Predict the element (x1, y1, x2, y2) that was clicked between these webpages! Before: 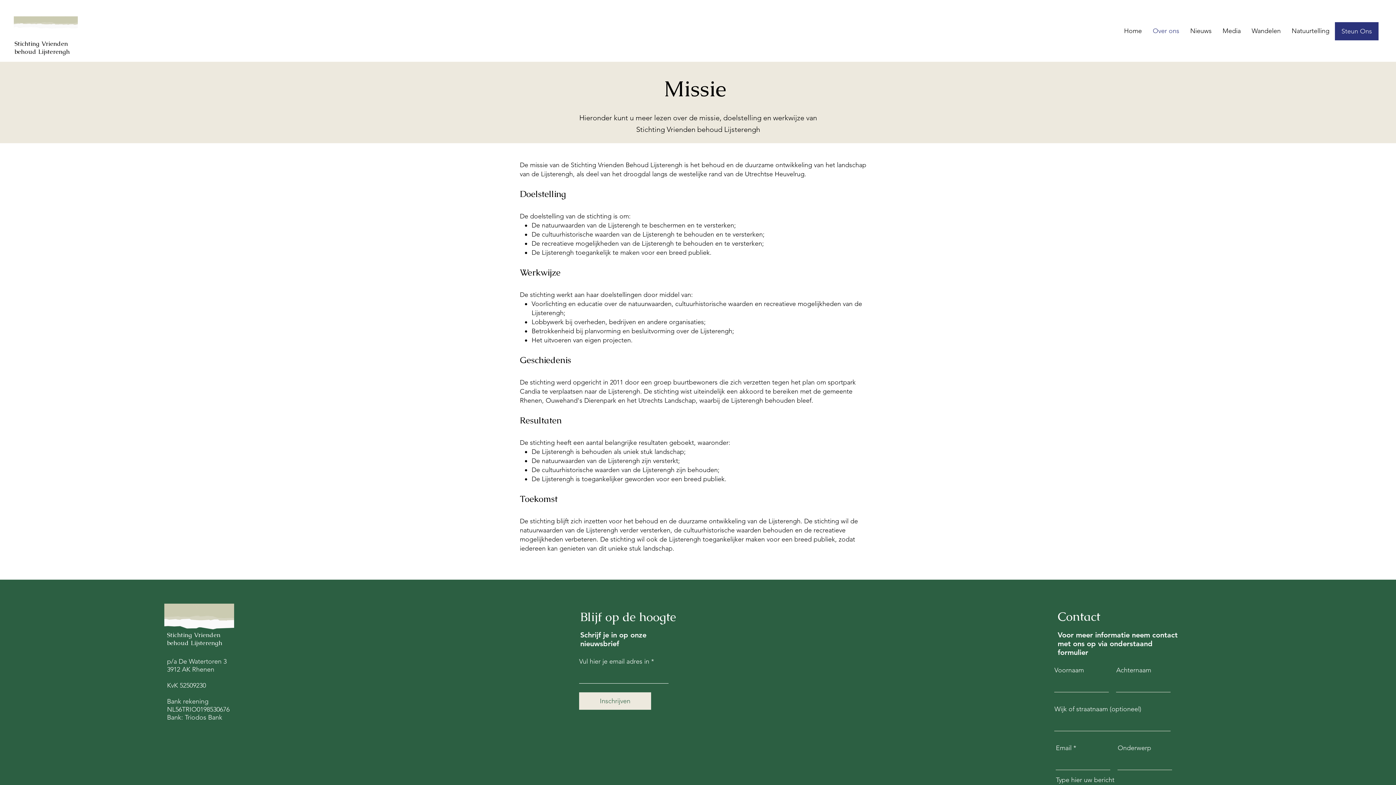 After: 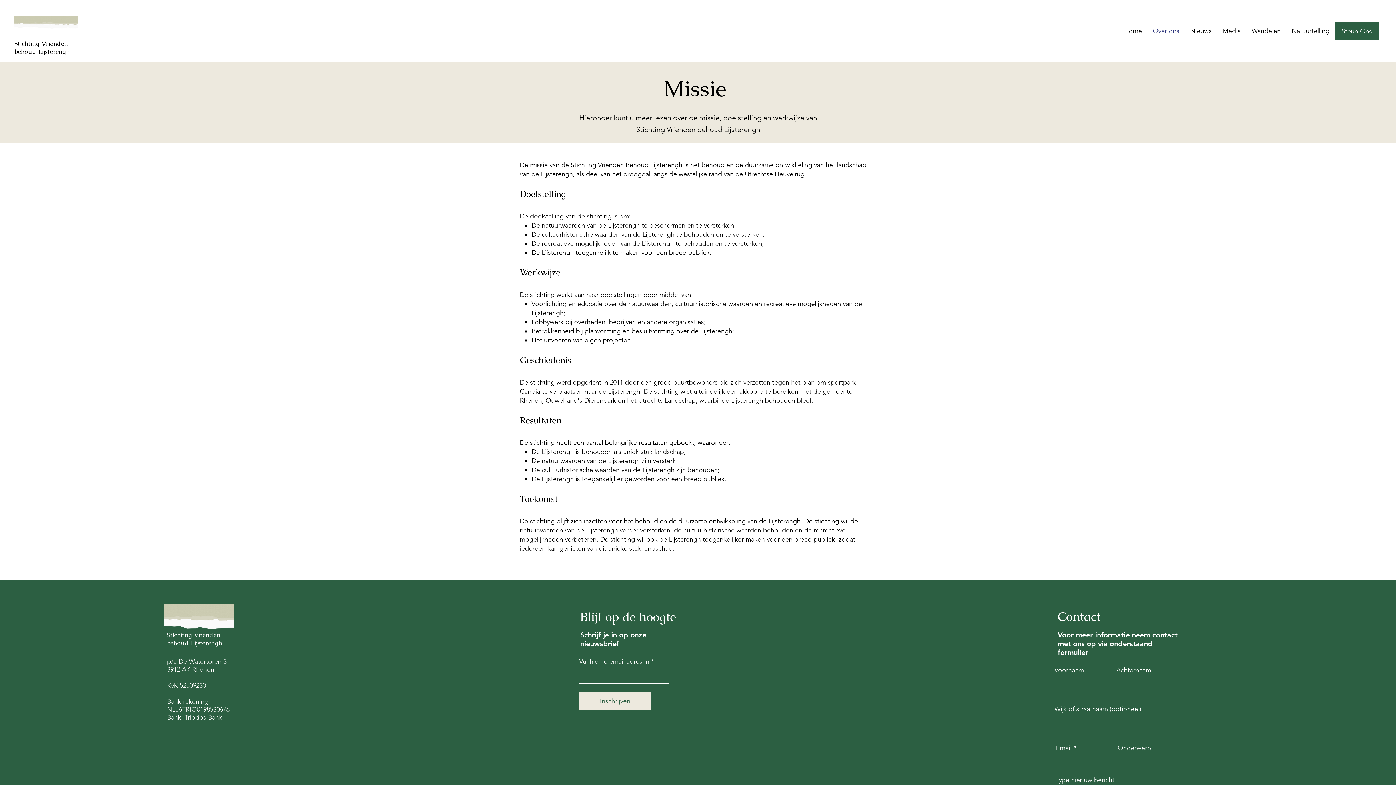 Action: bbox: (1335, 22, 1378, 40) label: Steun Ons